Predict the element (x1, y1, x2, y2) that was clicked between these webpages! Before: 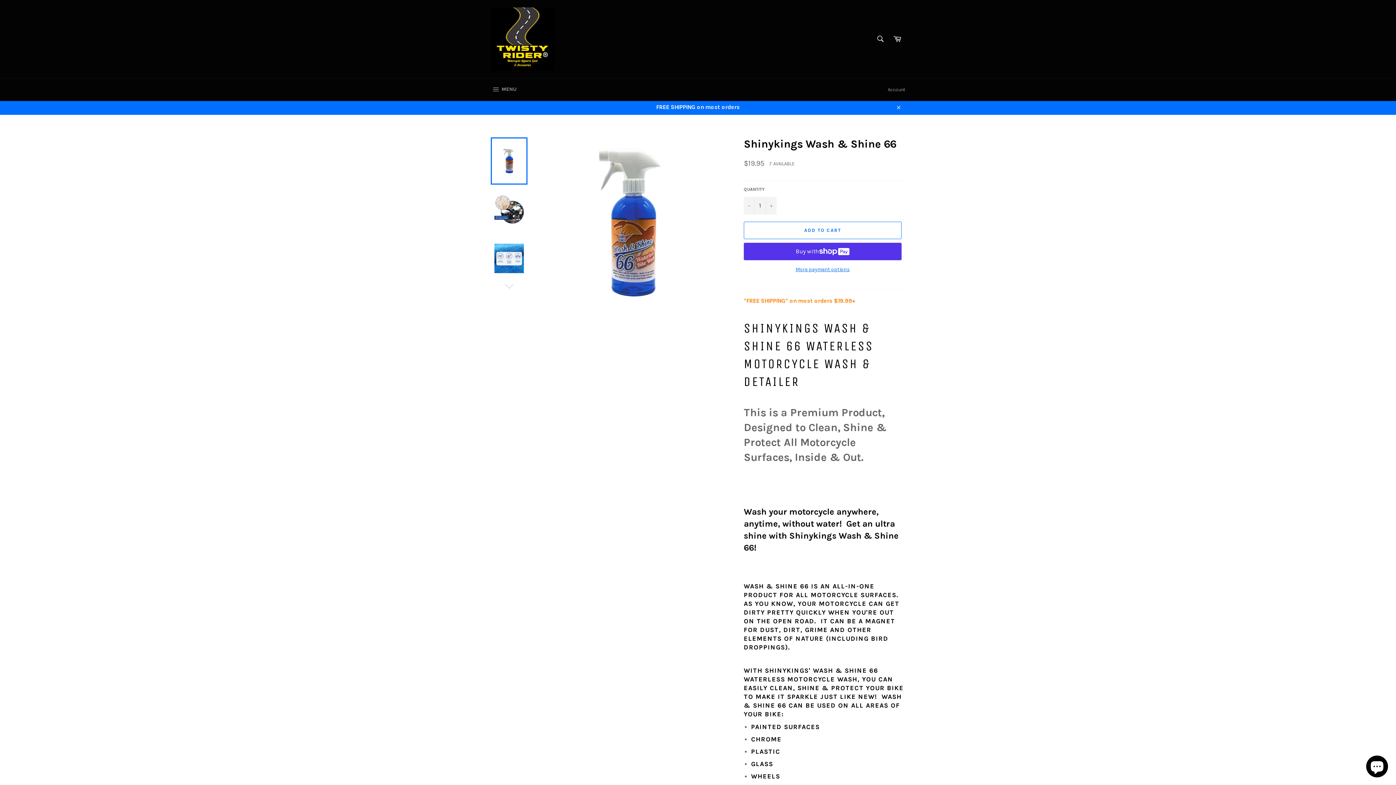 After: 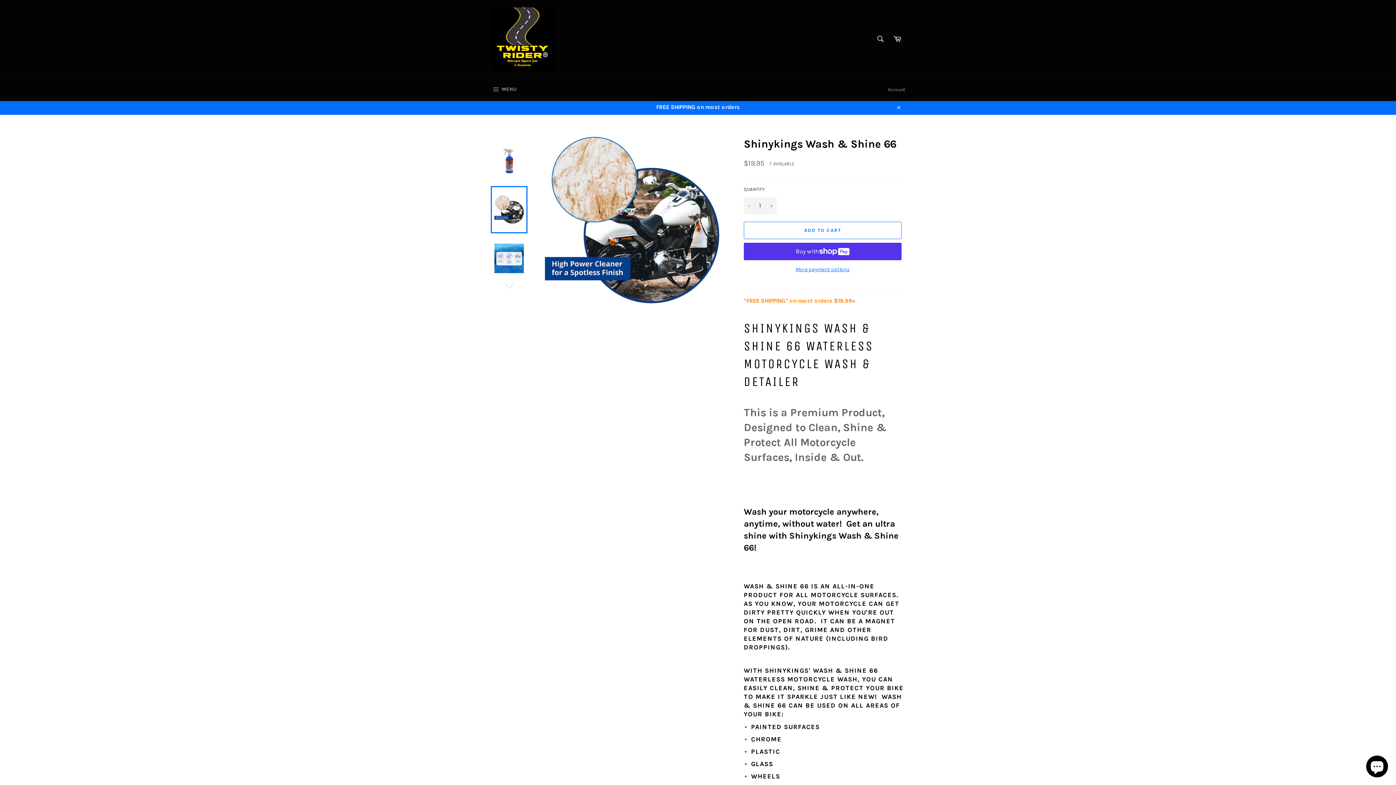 Action: bbox: (490, 186, 527, 233)